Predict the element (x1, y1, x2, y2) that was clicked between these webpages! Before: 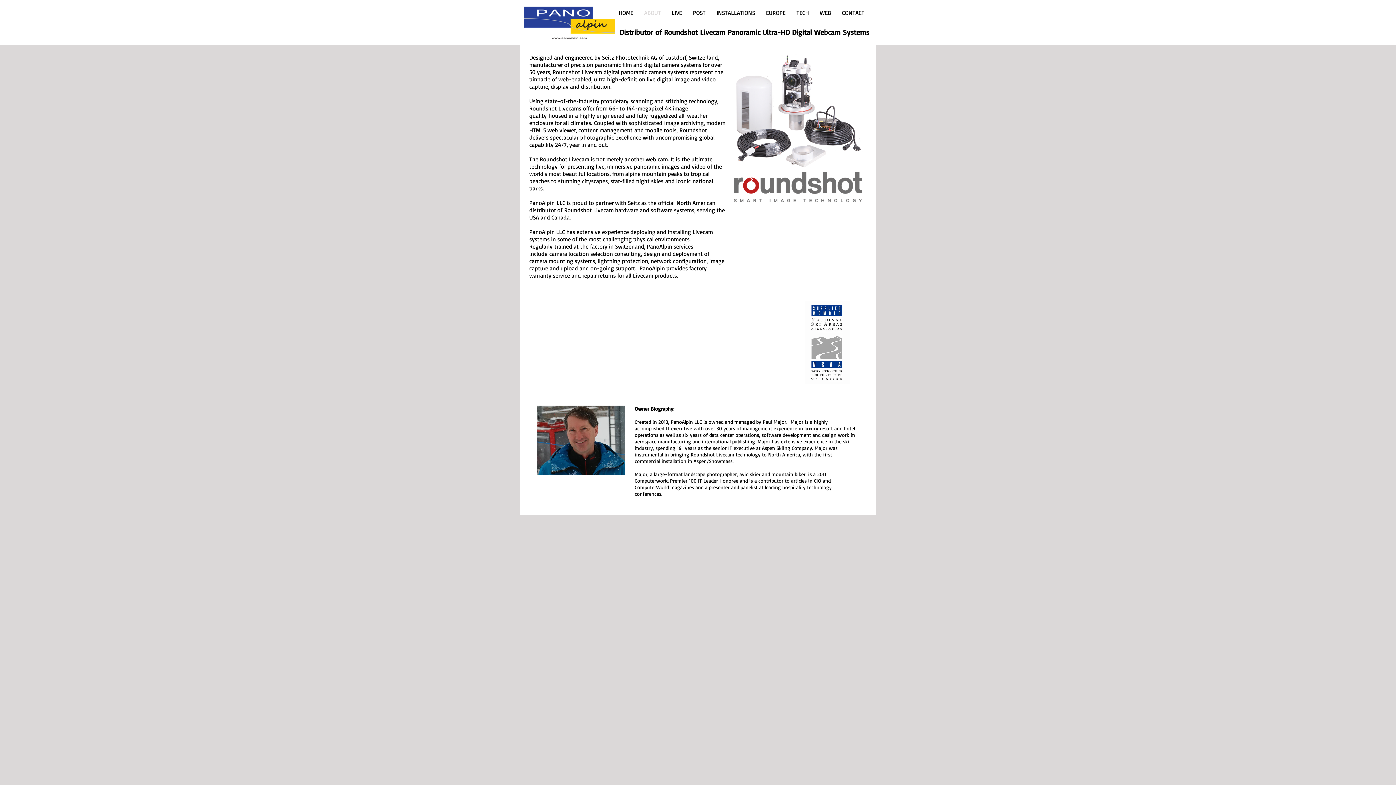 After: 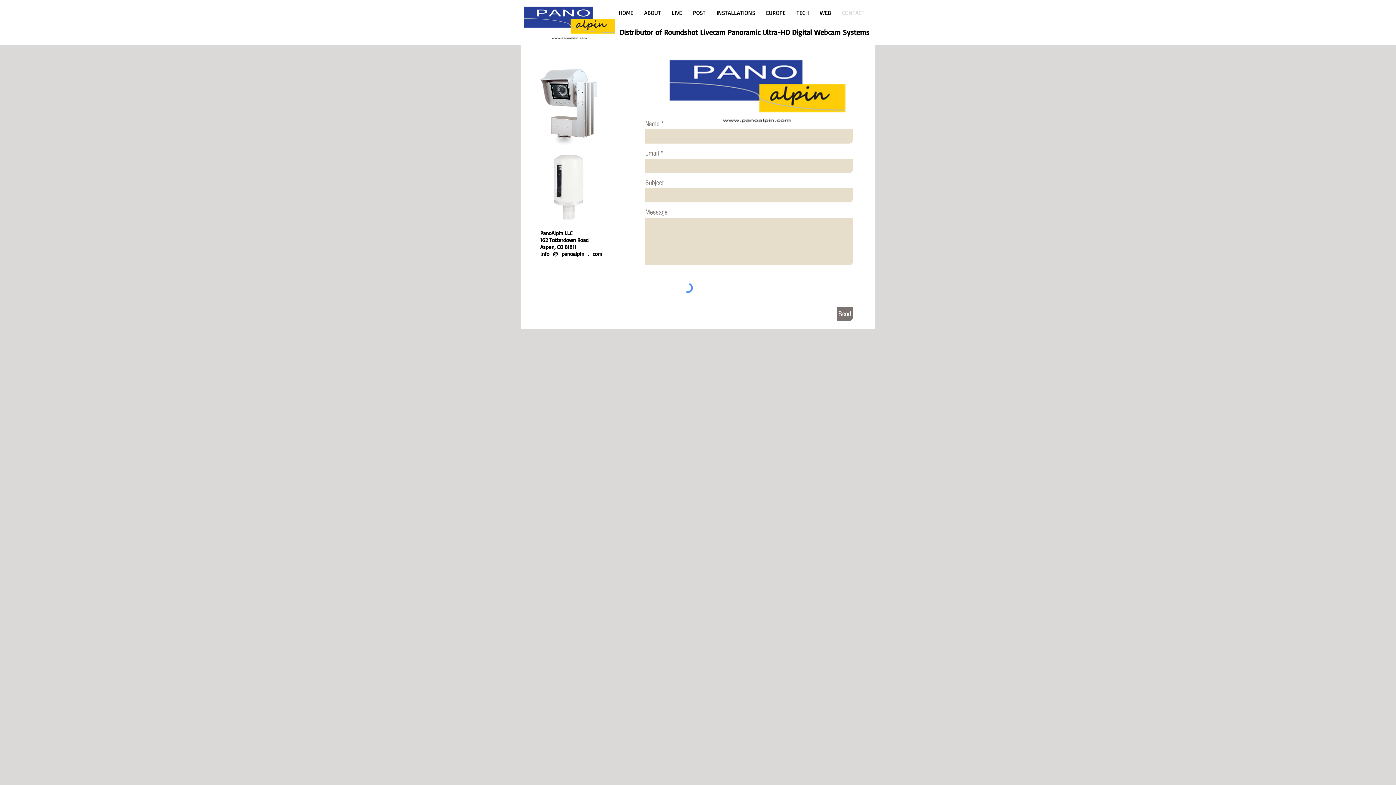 Action: label: CONTACT bbox: (836, 0, 870, 25)